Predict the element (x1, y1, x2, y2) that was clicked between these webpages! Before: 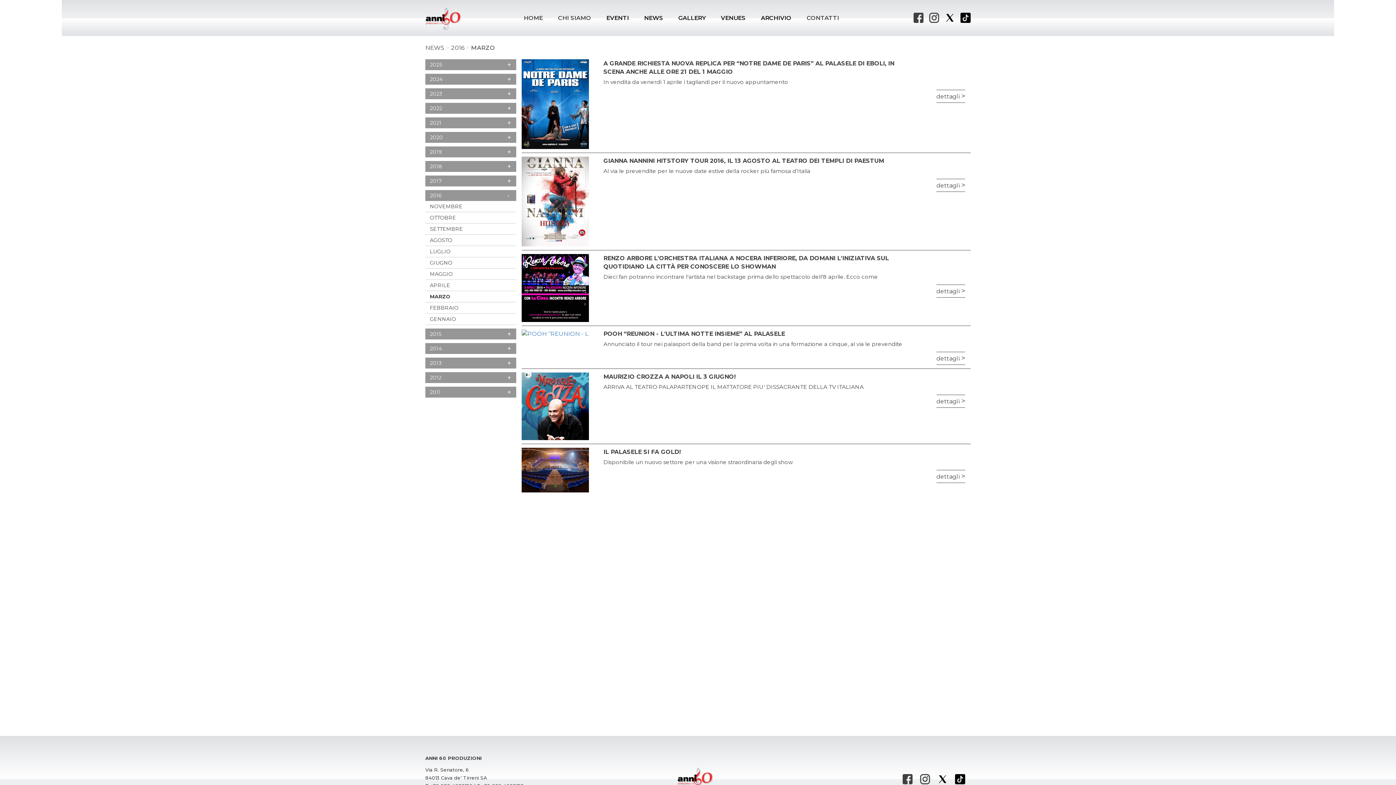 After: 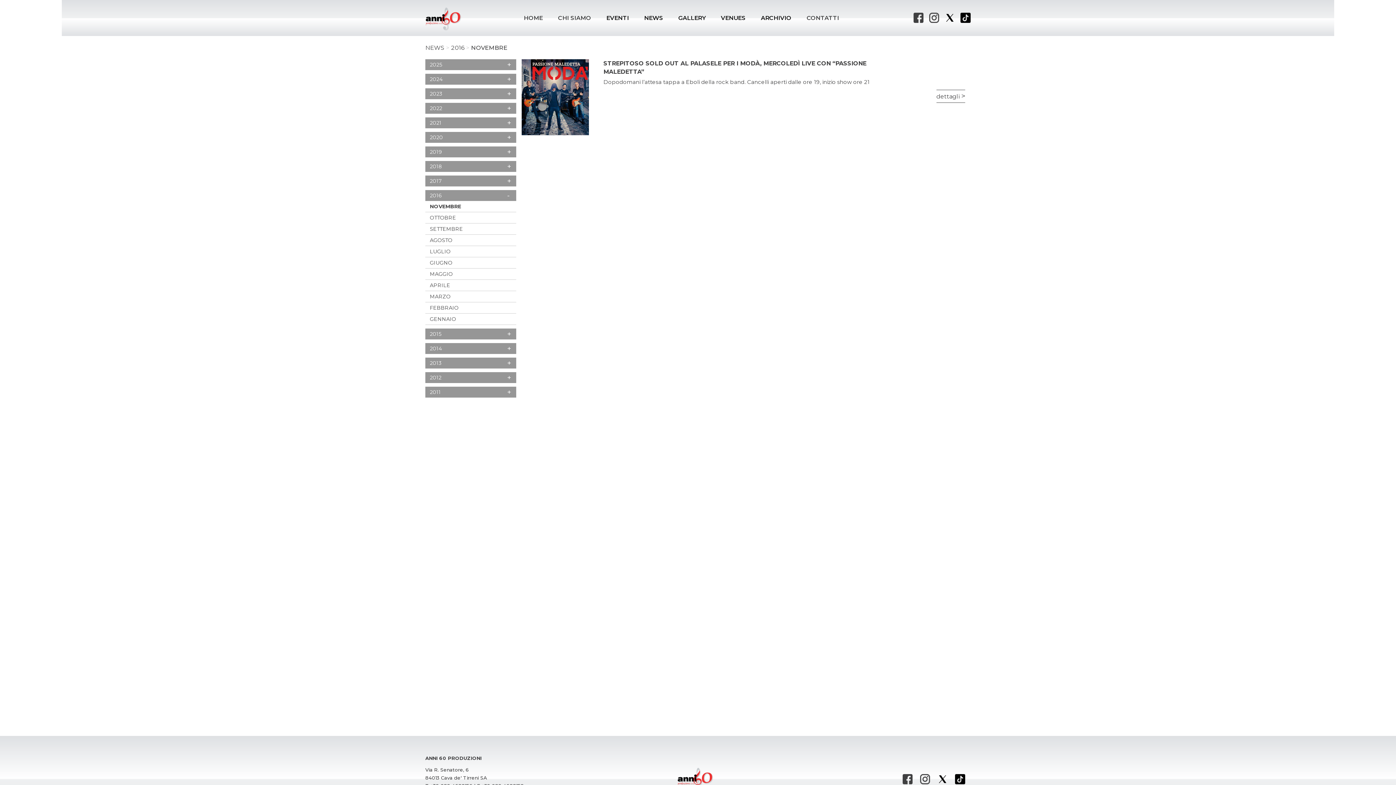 Action: bbox: (430, 201, 512, 212) label: NOVEMBRE